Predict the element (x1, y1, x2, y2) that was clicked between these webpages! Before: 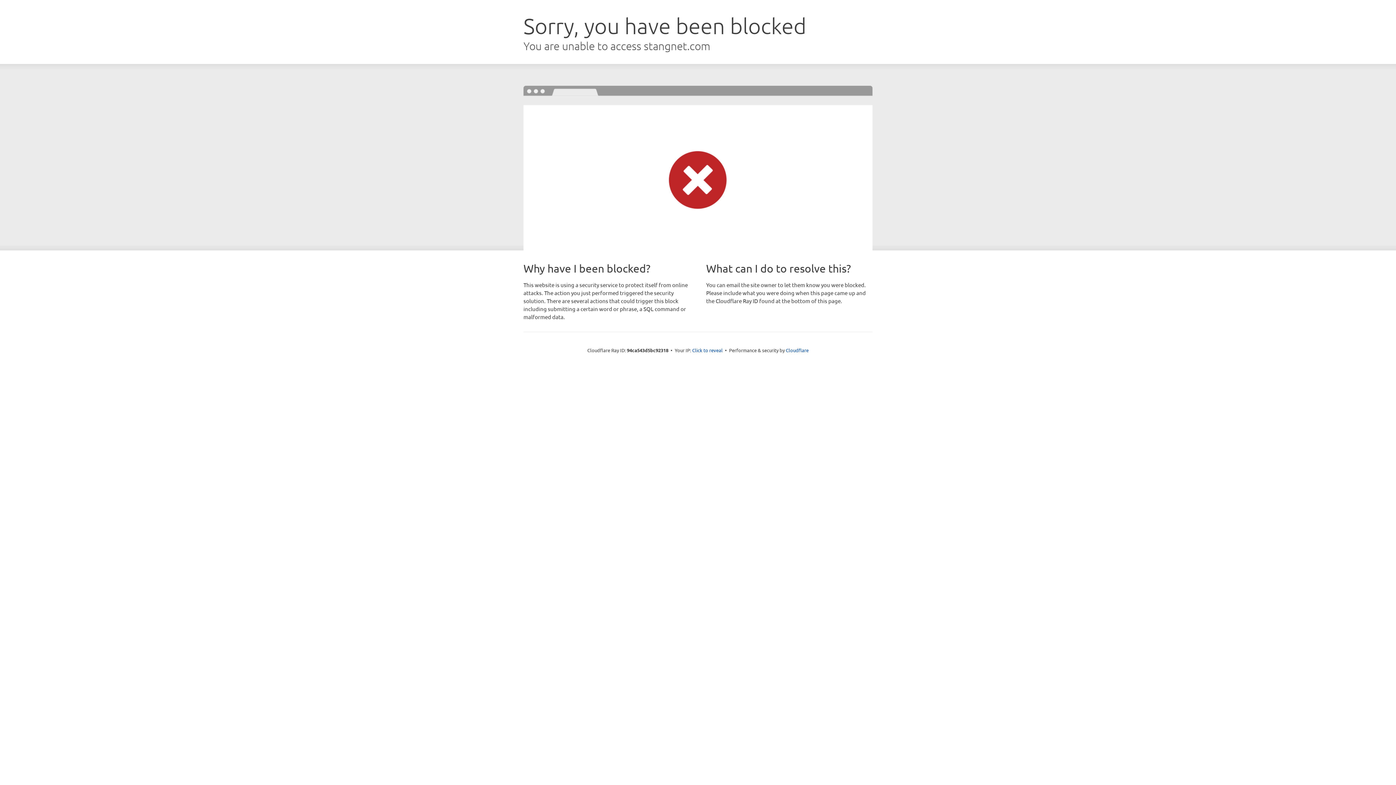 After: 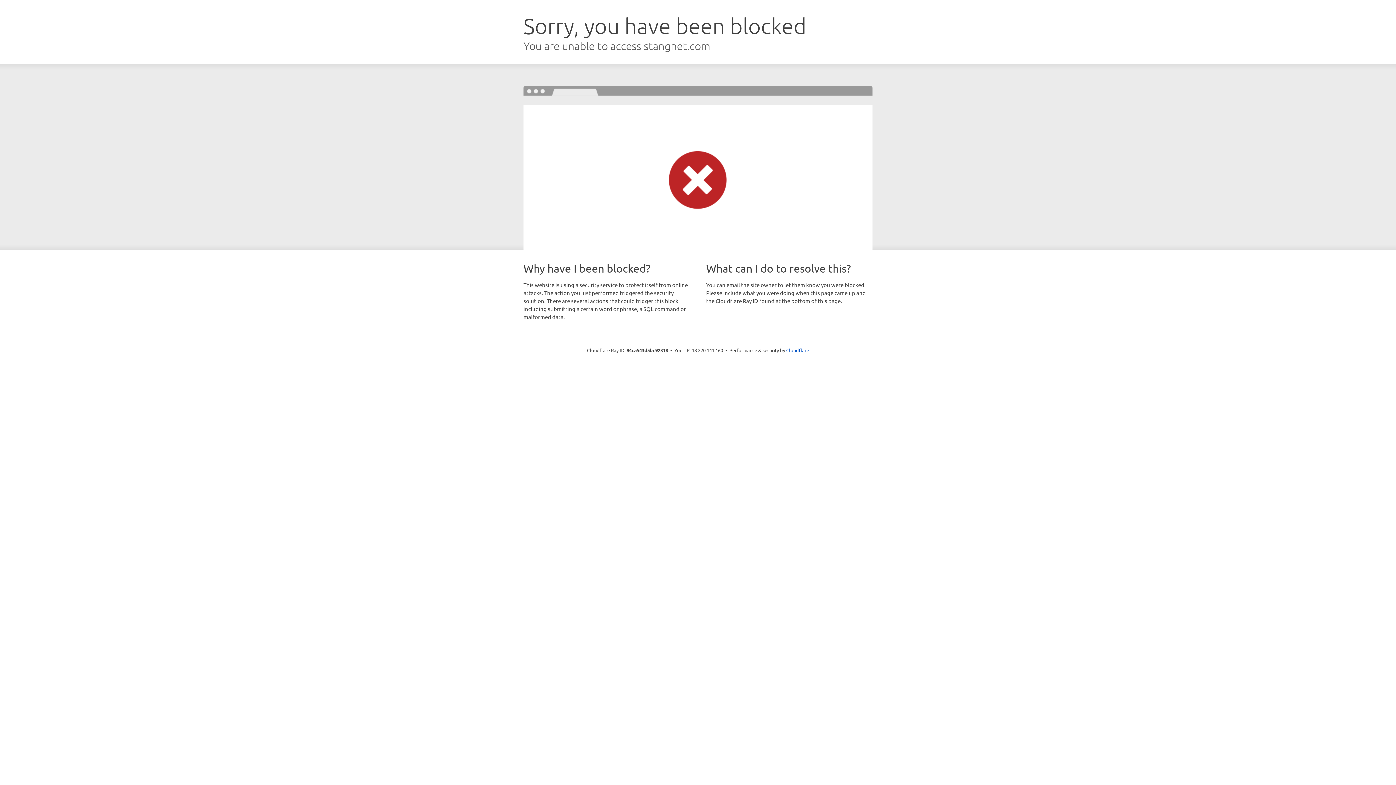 Action: bbox: (692, 346, 722, 353) label: Click to reveal